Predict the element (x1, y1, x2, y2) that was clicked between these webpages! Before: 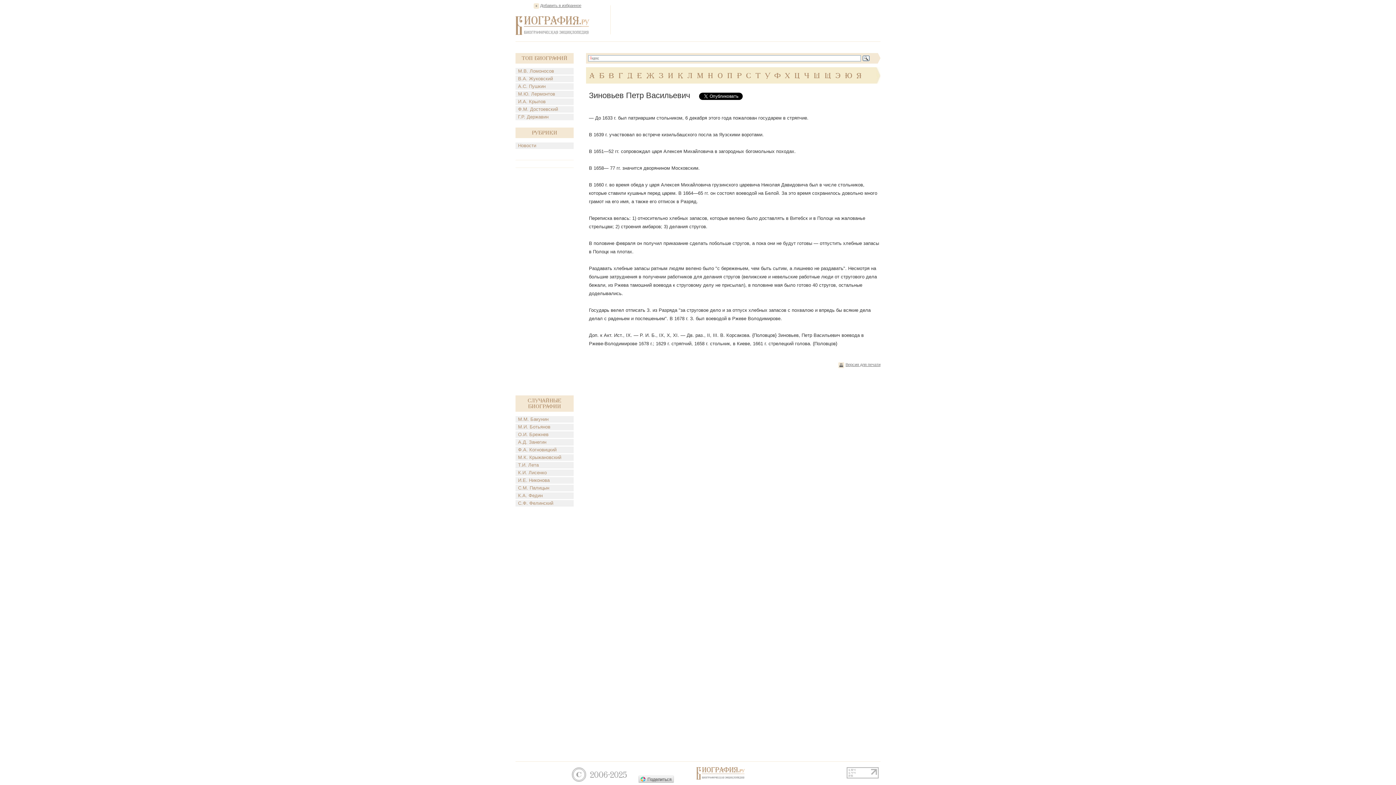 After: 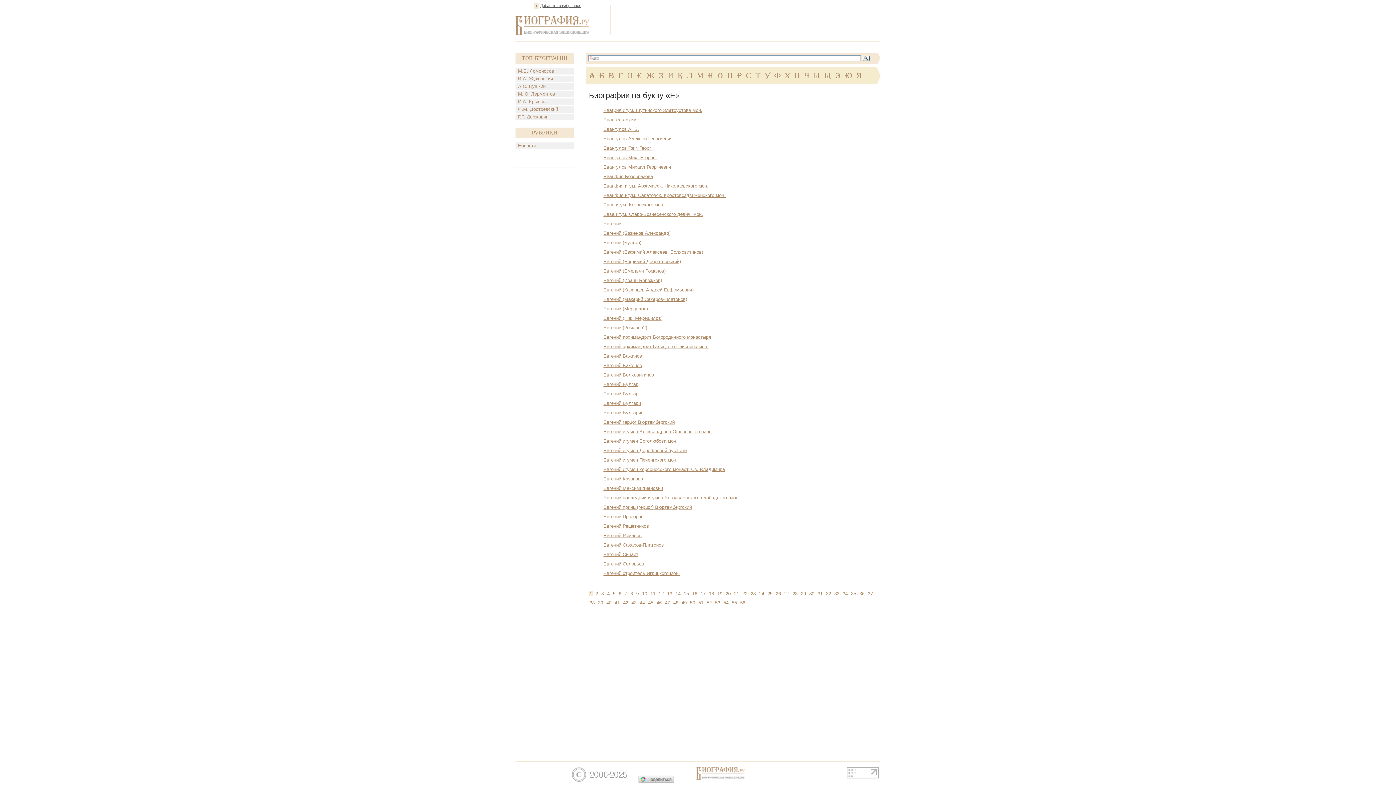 Action: bbox: (835, 72, 840, 79) label: Э